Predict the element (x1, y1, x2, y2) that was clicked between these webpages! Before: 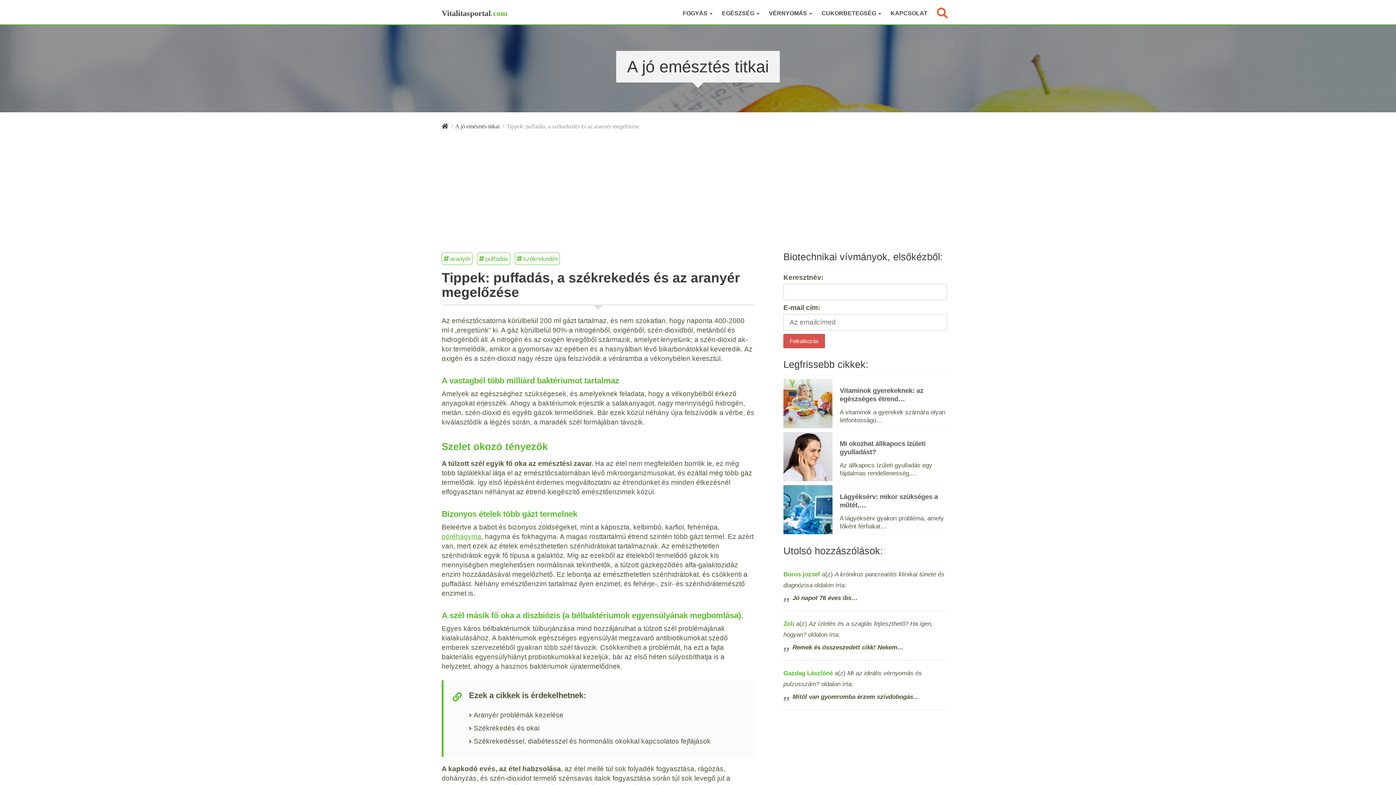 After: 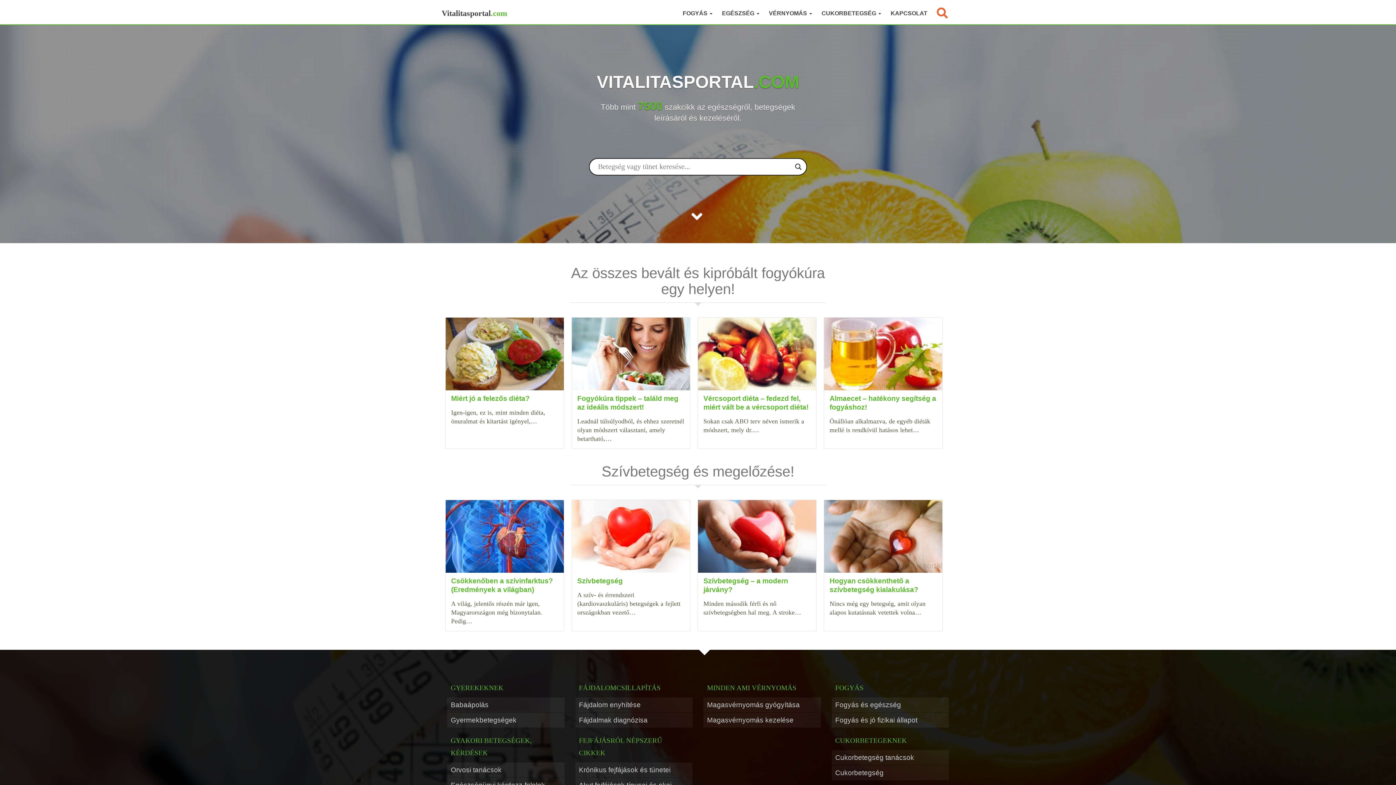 Action: bbox: (441, 123, 448, 129)